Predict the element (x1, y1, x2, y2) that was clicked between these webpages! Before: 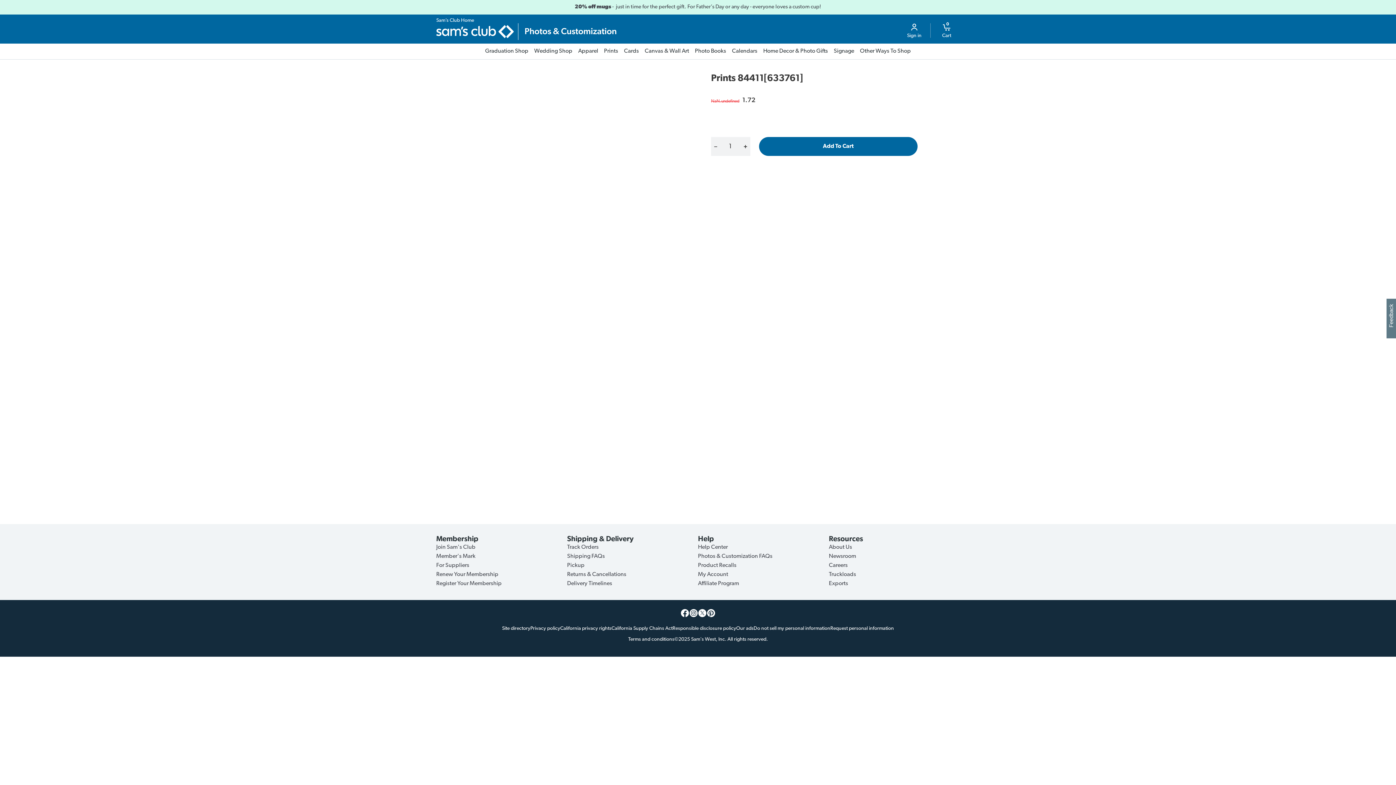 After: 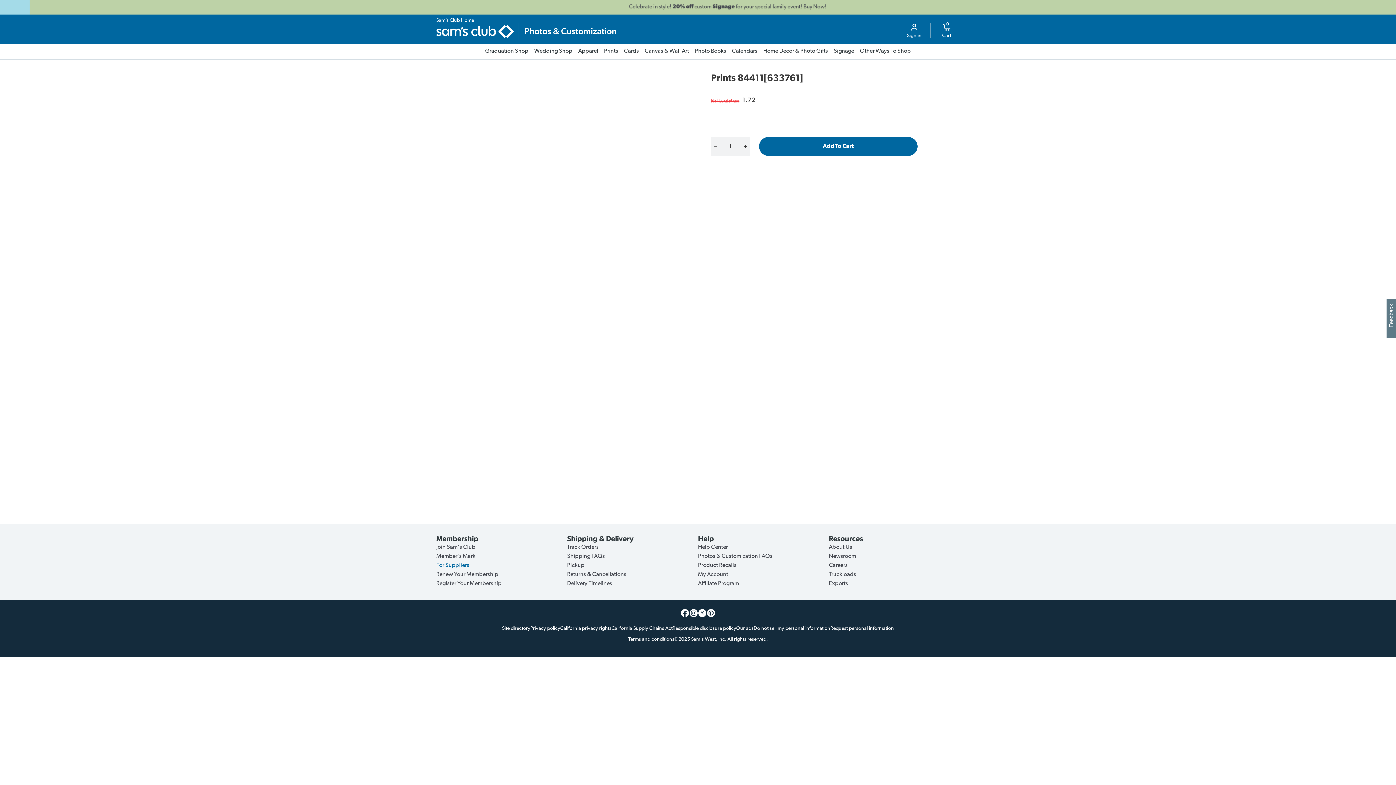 Action: bbox: (436, 562, 469, 568) label: For Suppliers